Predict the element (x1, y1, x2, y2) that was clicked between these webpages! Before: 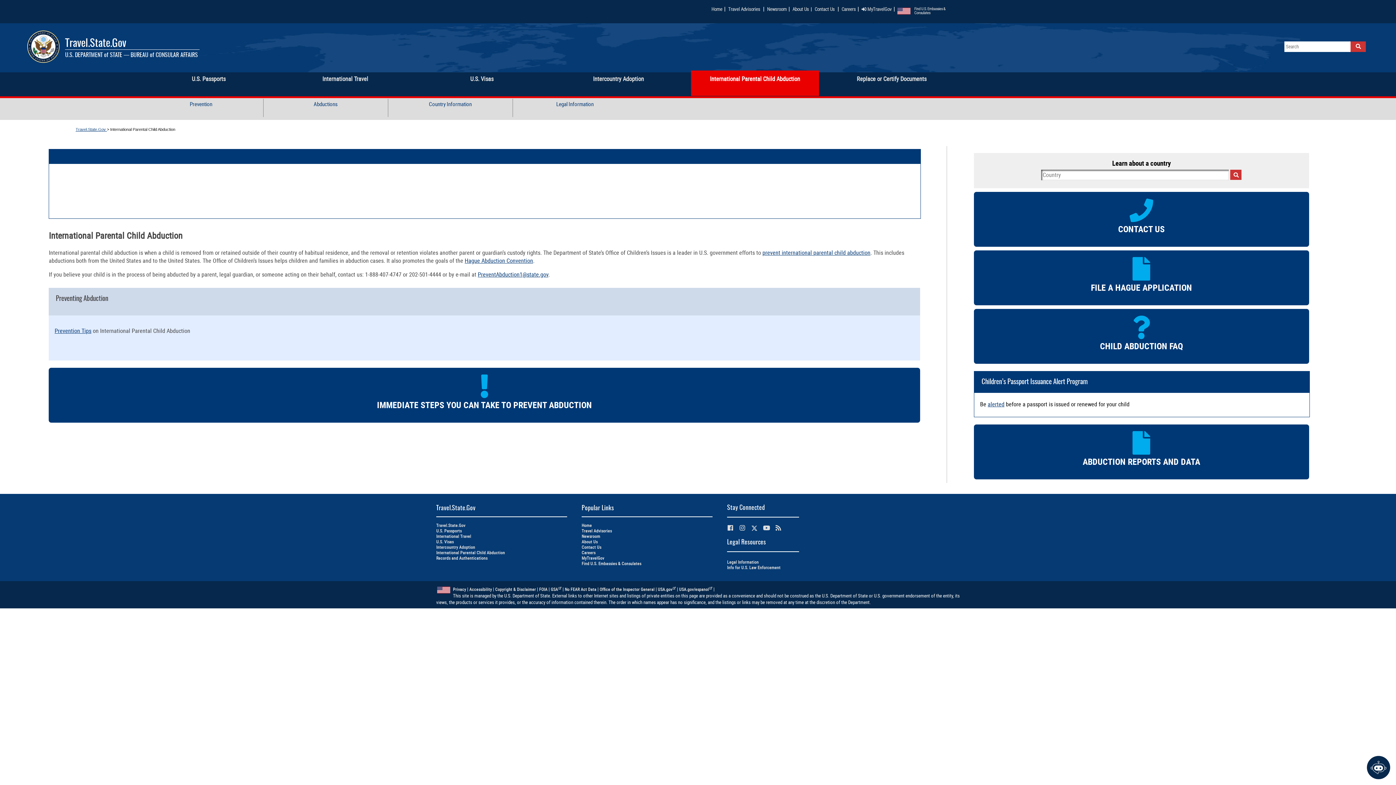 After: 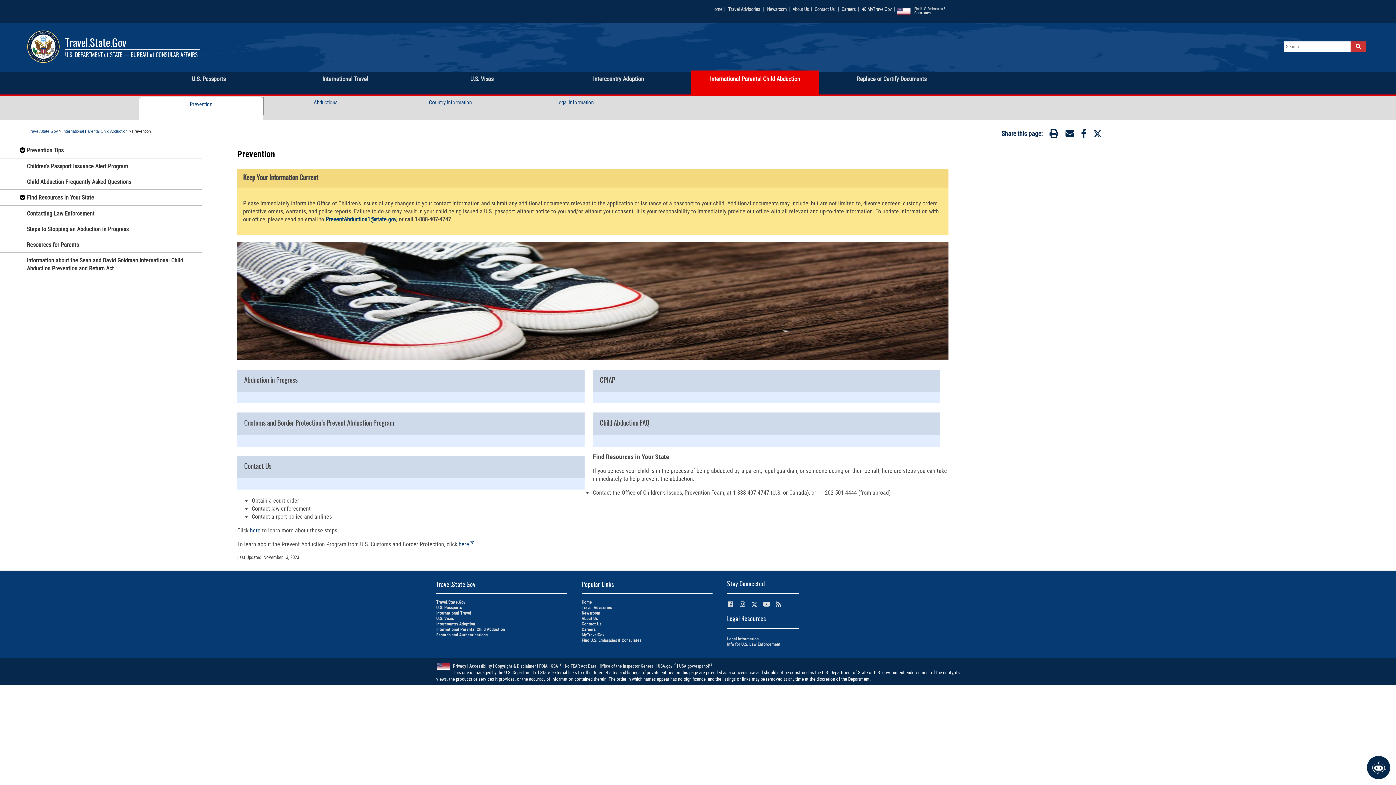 Action: label: Prevention bbox: (139, 100, 262, 113)